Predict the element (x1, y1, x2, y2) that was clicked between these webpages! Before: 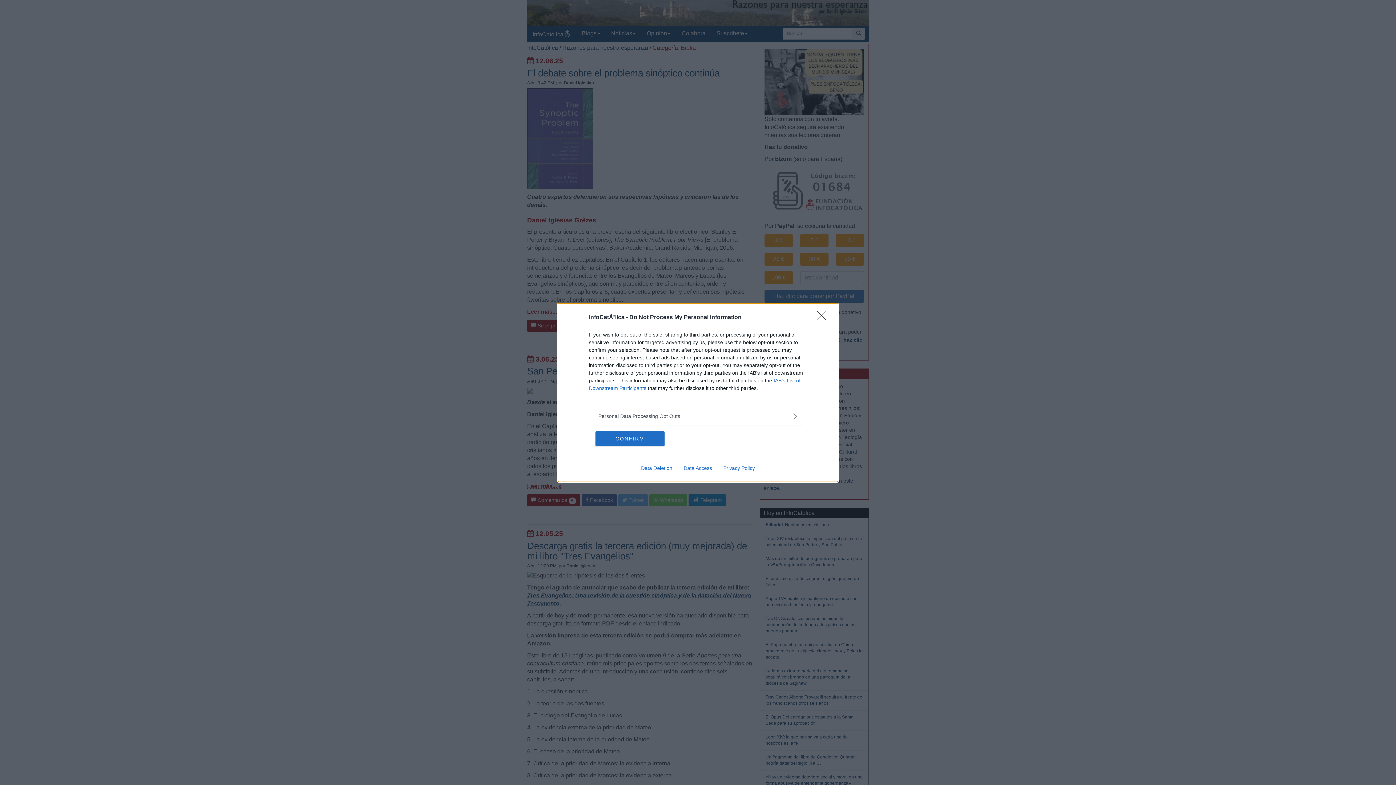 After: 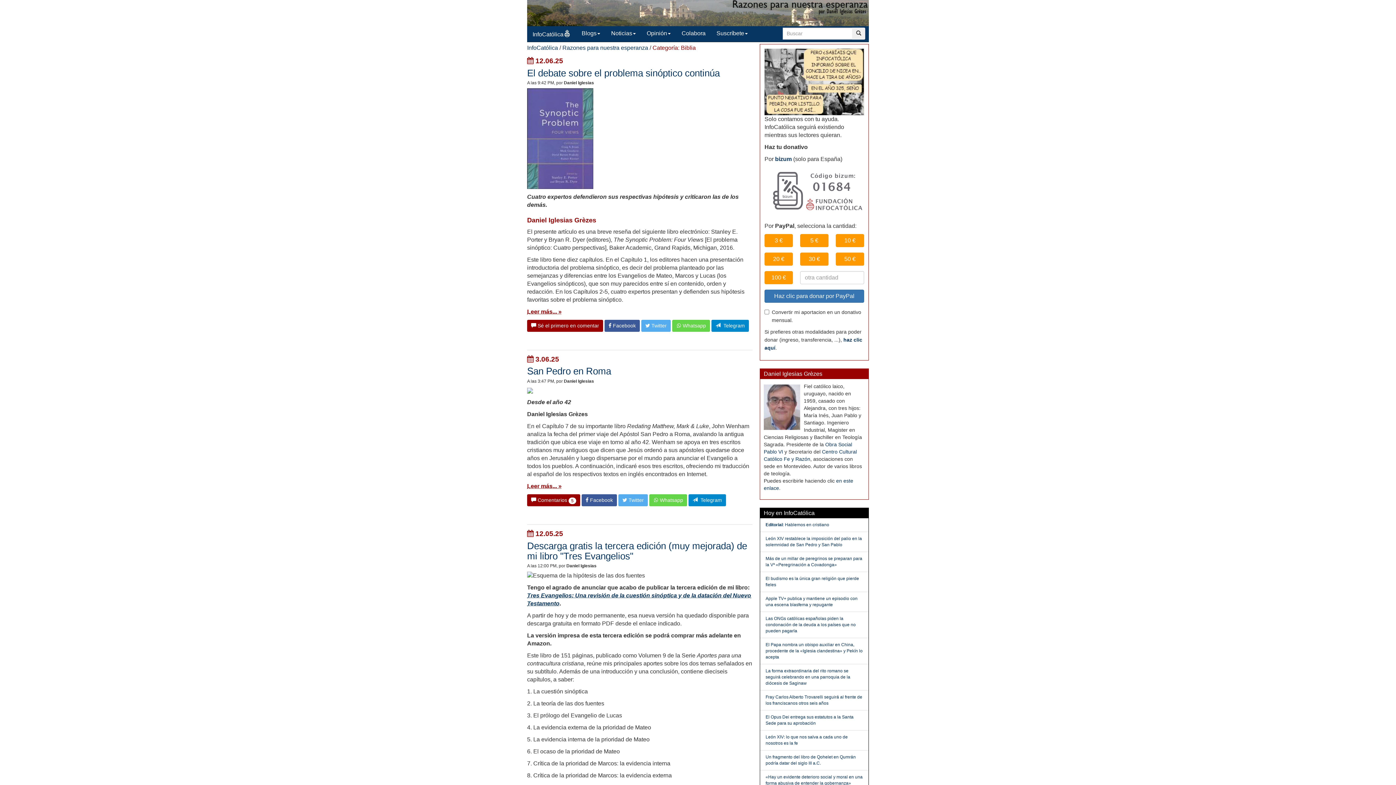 Action: label: CONFIRM bbox: (595, 431, 664, 446)